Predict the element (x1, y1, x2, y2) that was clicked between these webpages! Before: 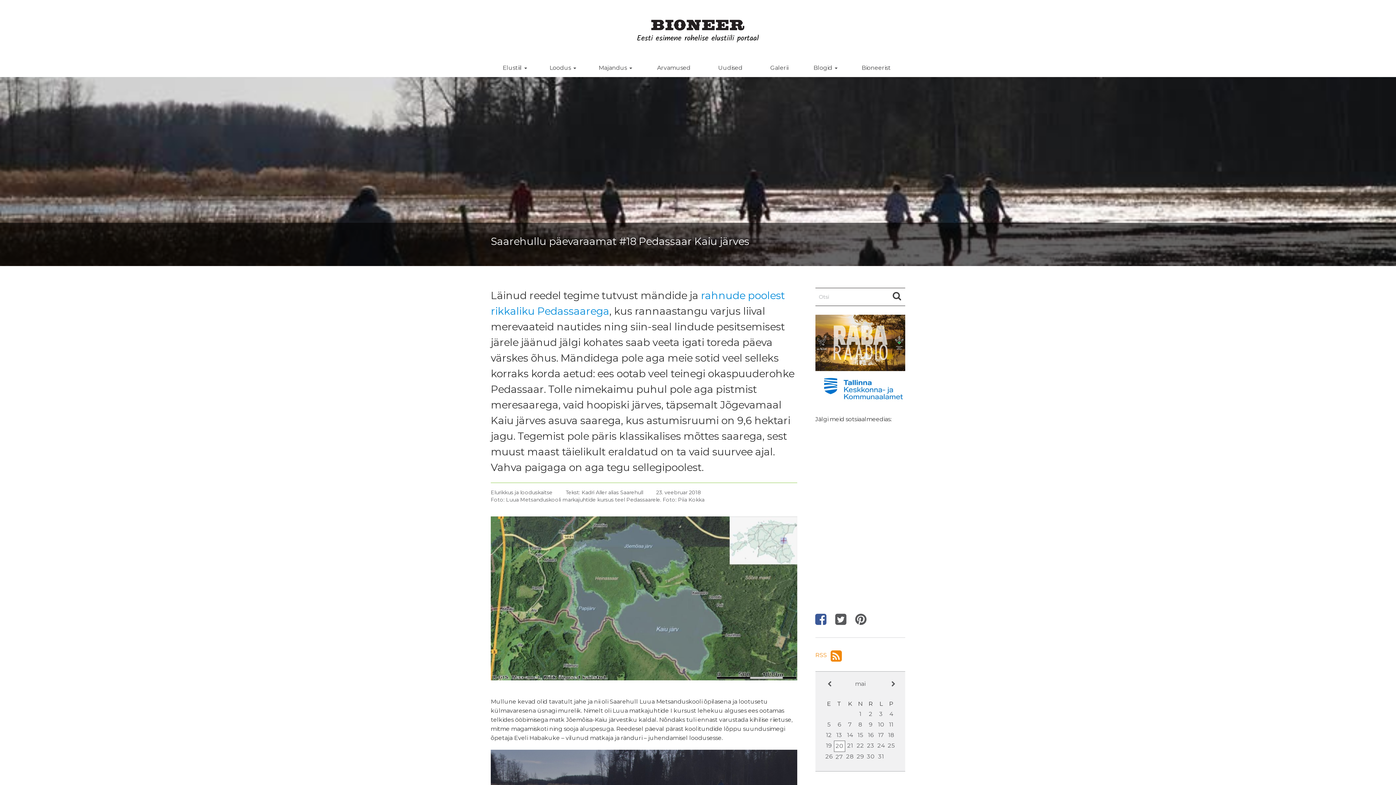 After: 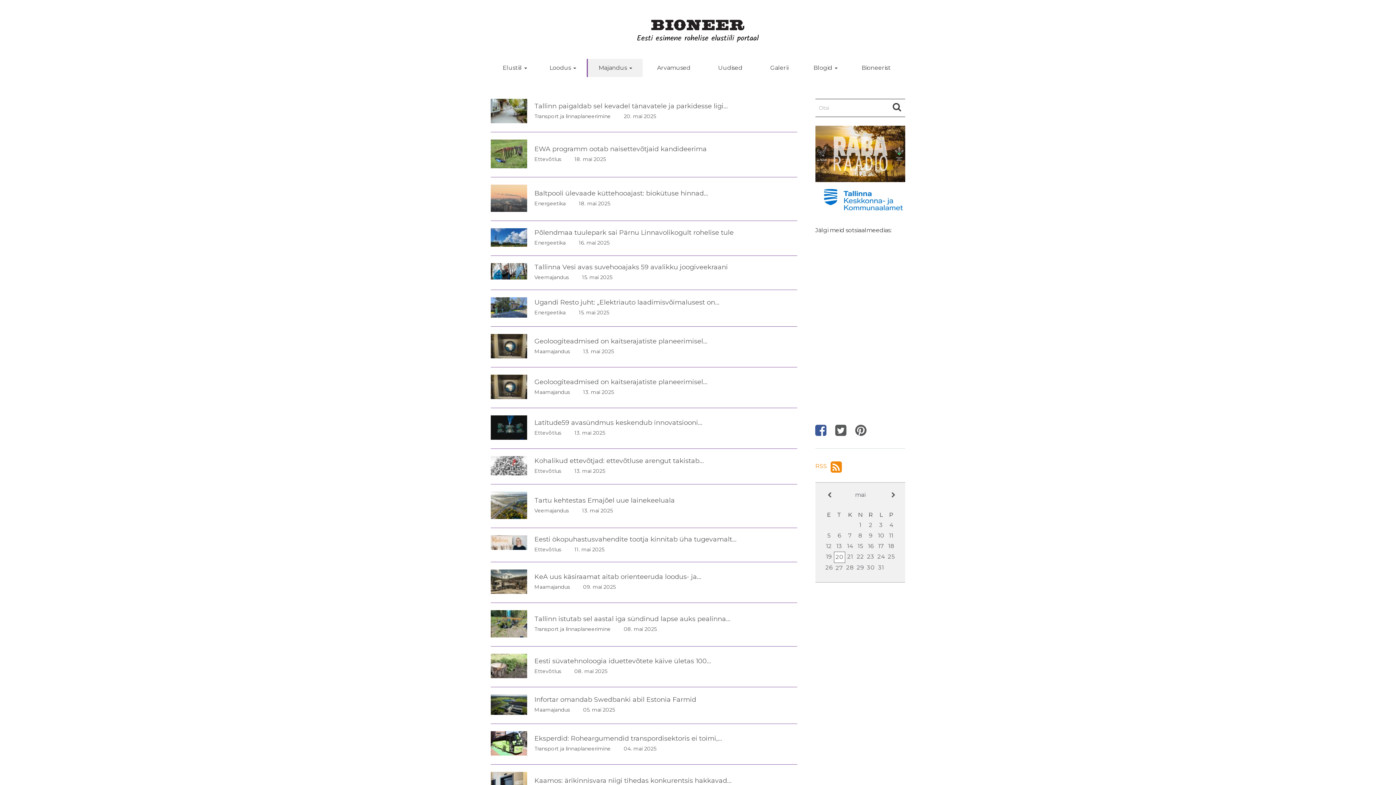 Action: label: Majandus  bbox: (586, 59, 642, 77)